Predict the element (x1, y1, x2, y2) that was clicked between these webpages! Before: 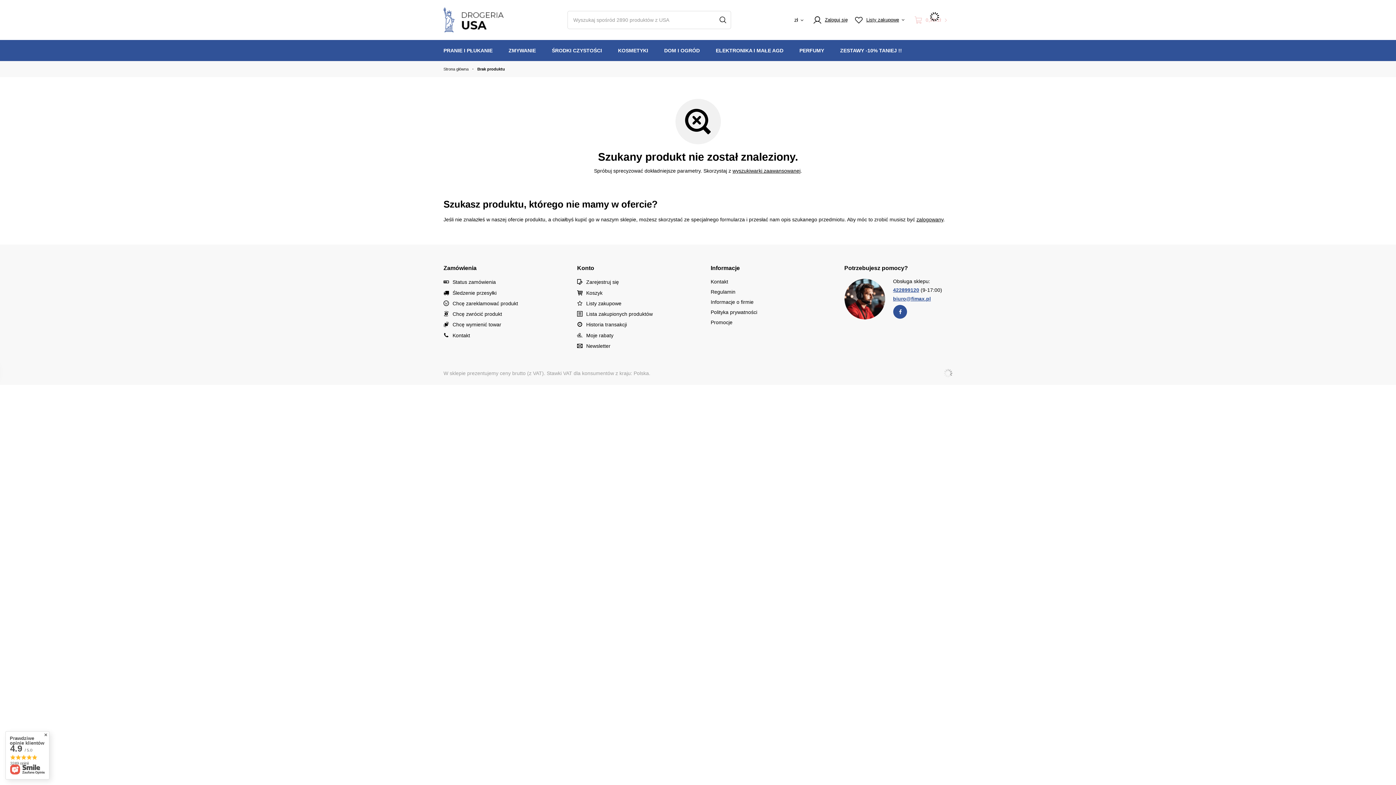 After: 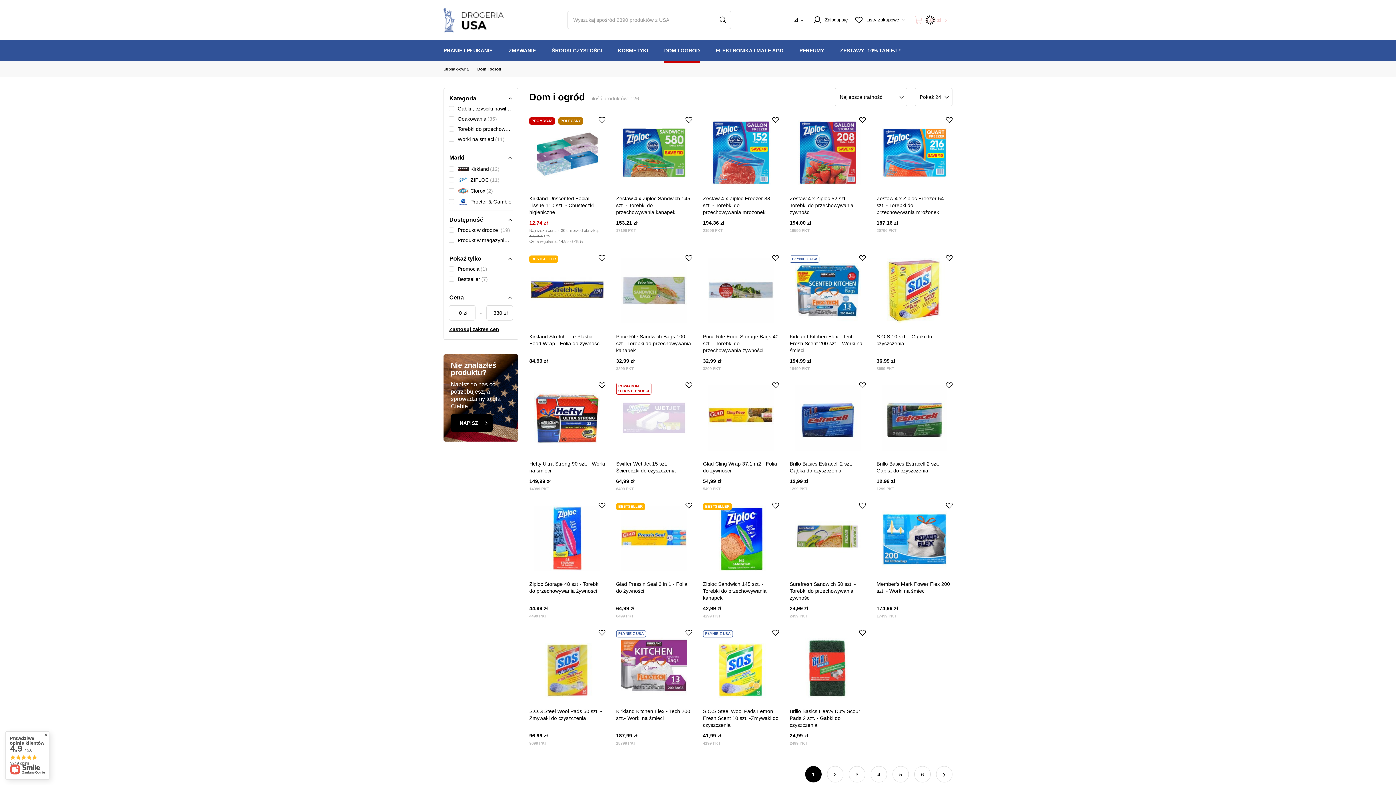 Action: bbox: (656, 40, 708, 61) label: DOM I OGRÓD